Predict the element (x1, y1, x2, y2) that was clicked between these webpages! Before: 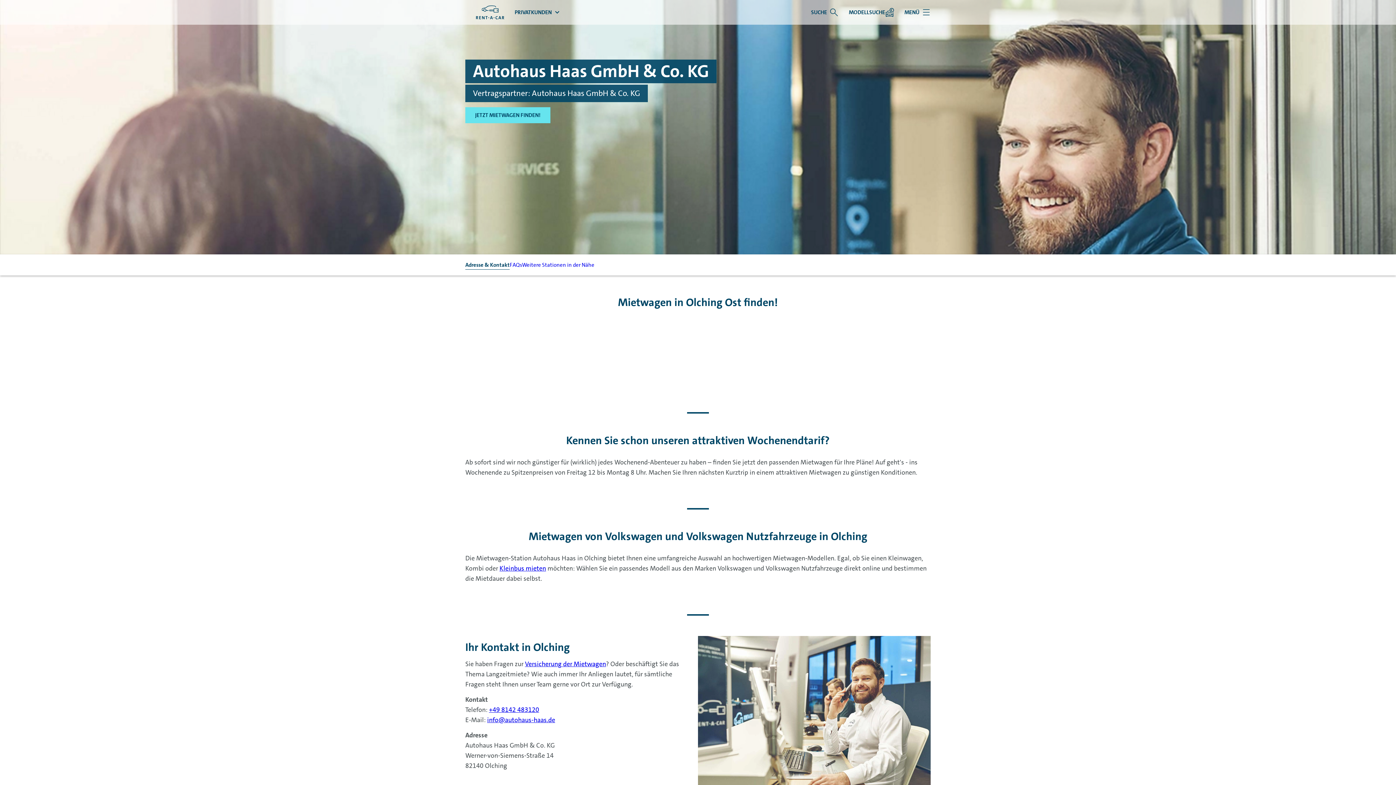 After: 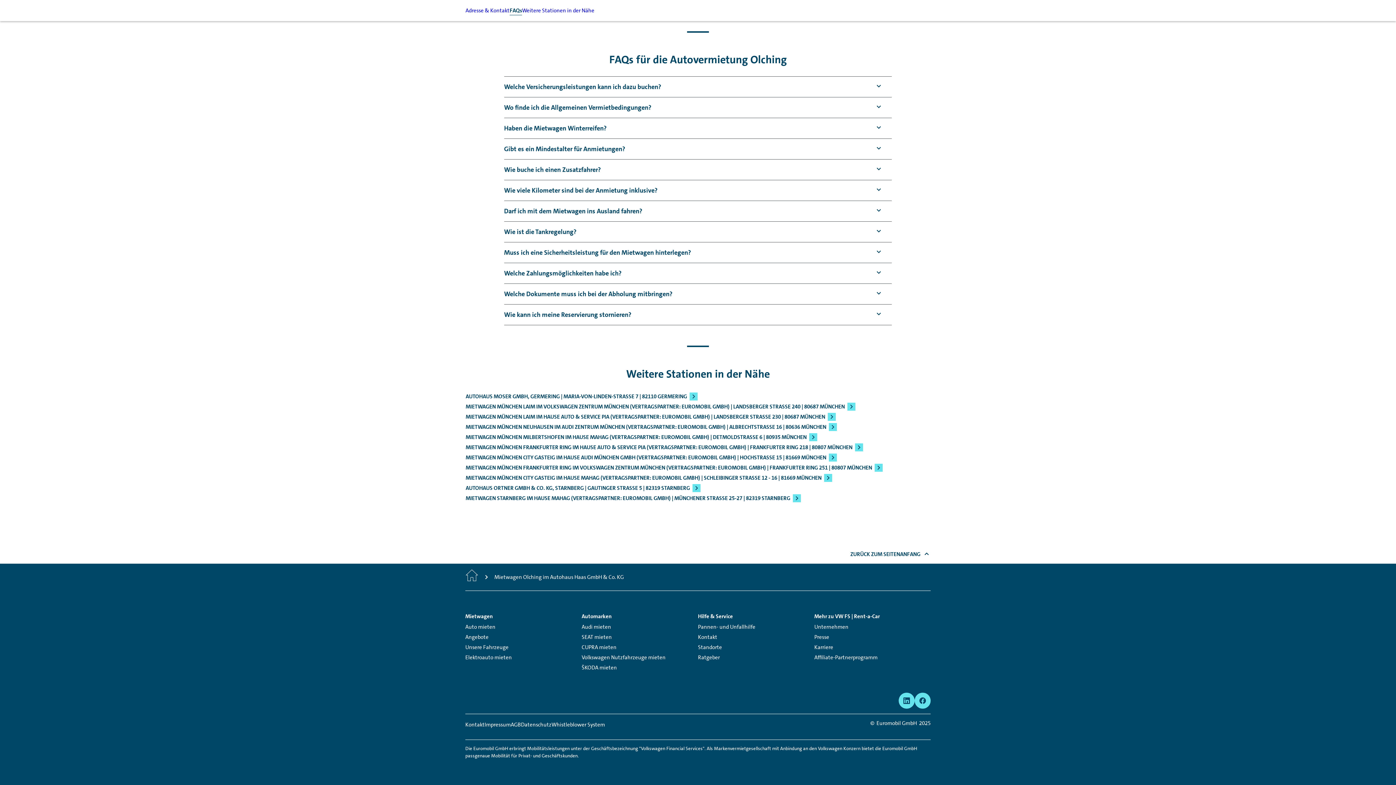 Action: bbox: (509, 257, 522, 273) label: FAQs